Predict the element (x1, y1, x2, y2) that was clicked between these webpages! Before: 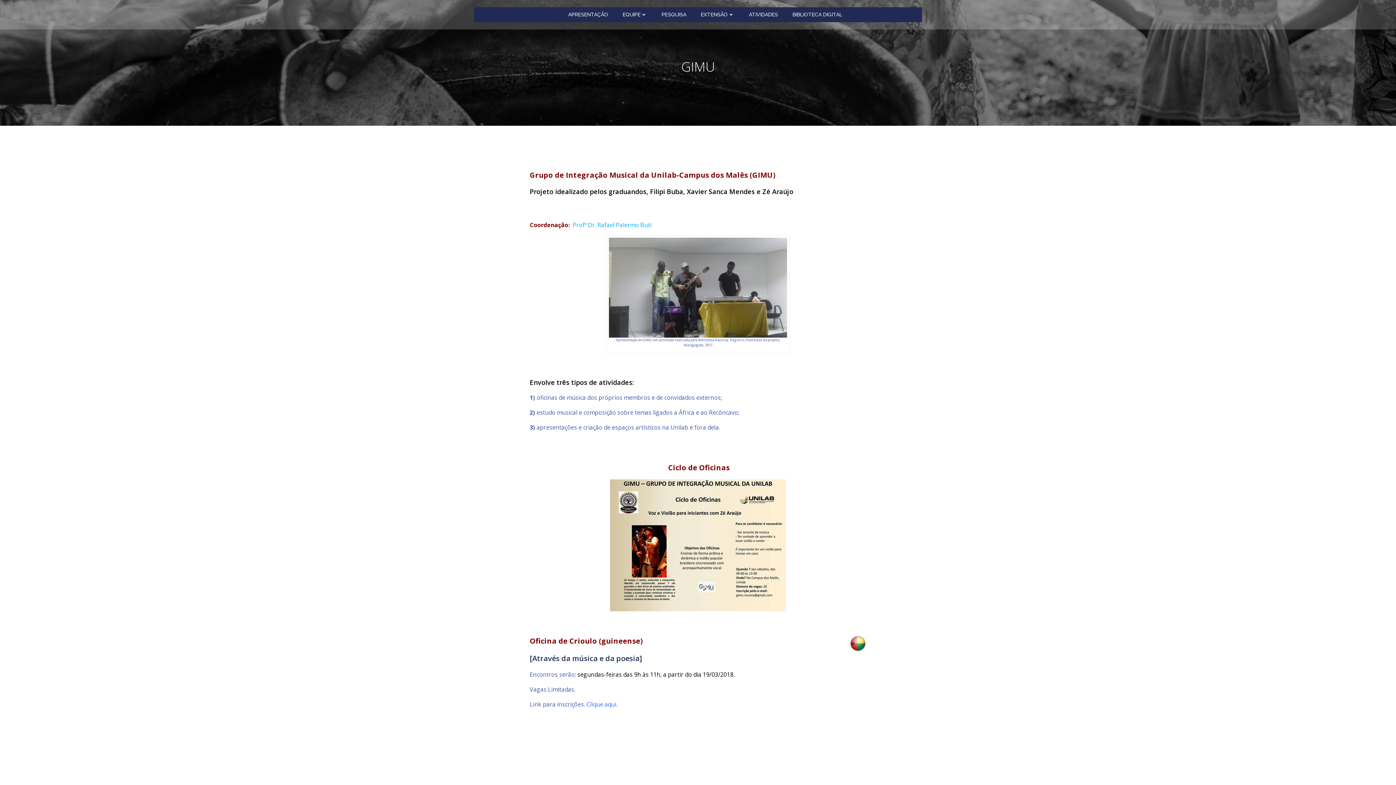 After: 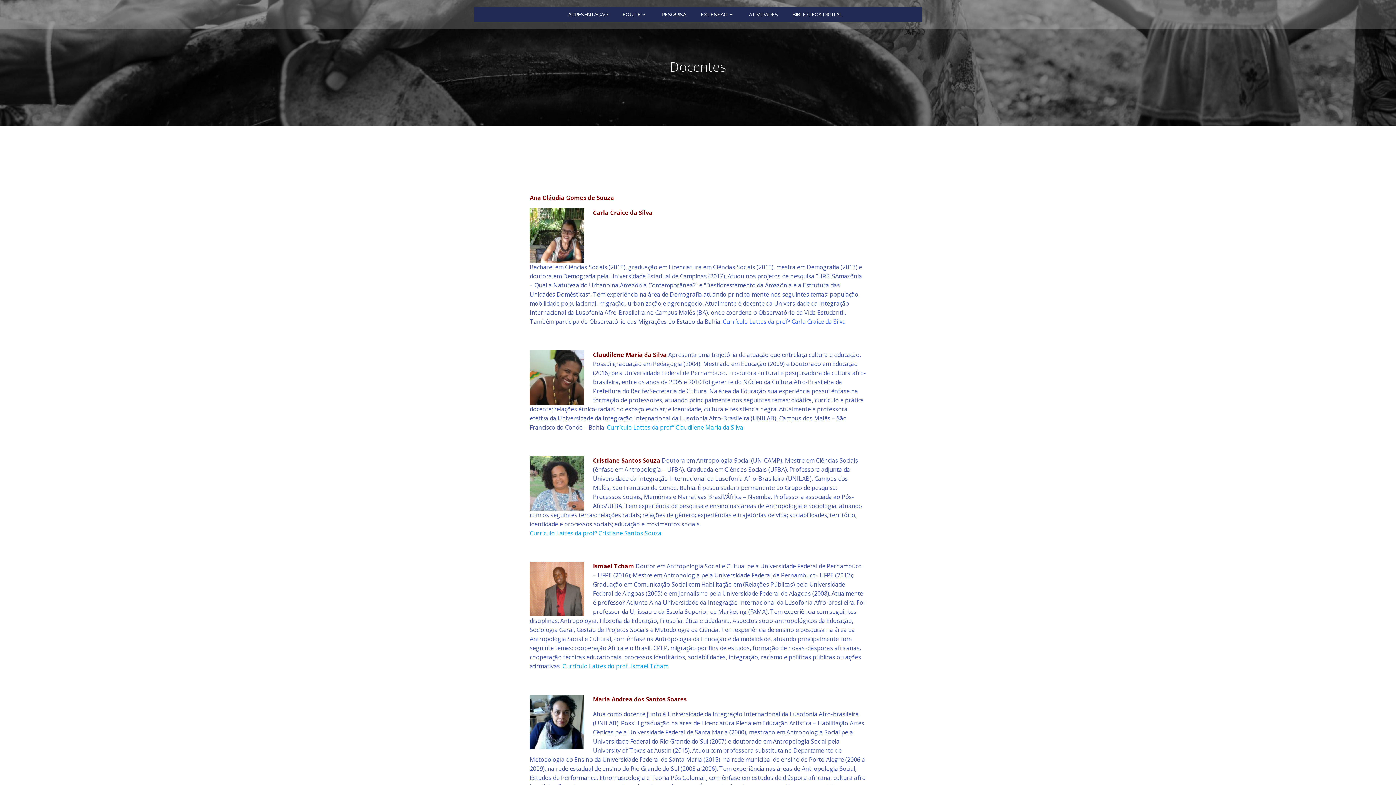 Action: label: Profº Dr. Rafael Palermo Buti  bbox: (572, 221, 653, 229)